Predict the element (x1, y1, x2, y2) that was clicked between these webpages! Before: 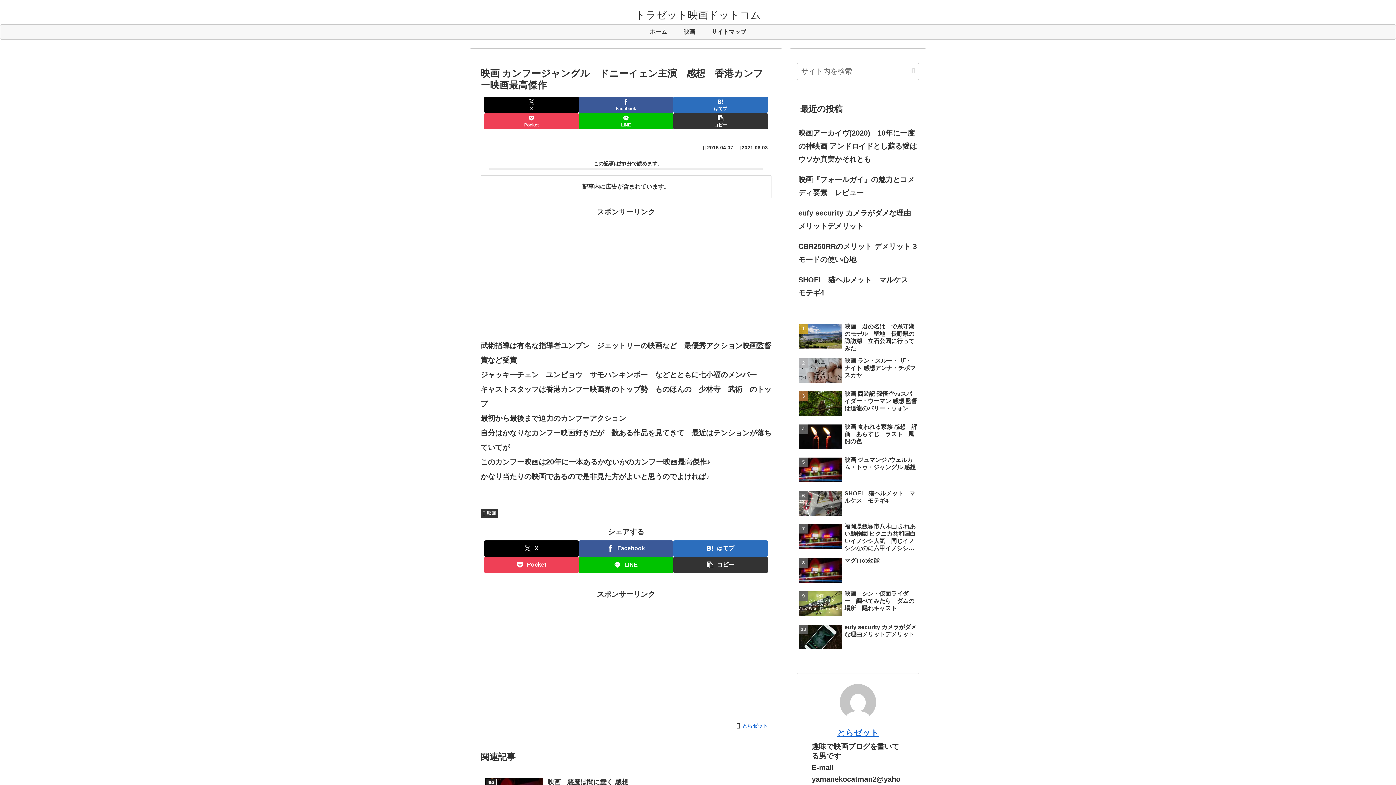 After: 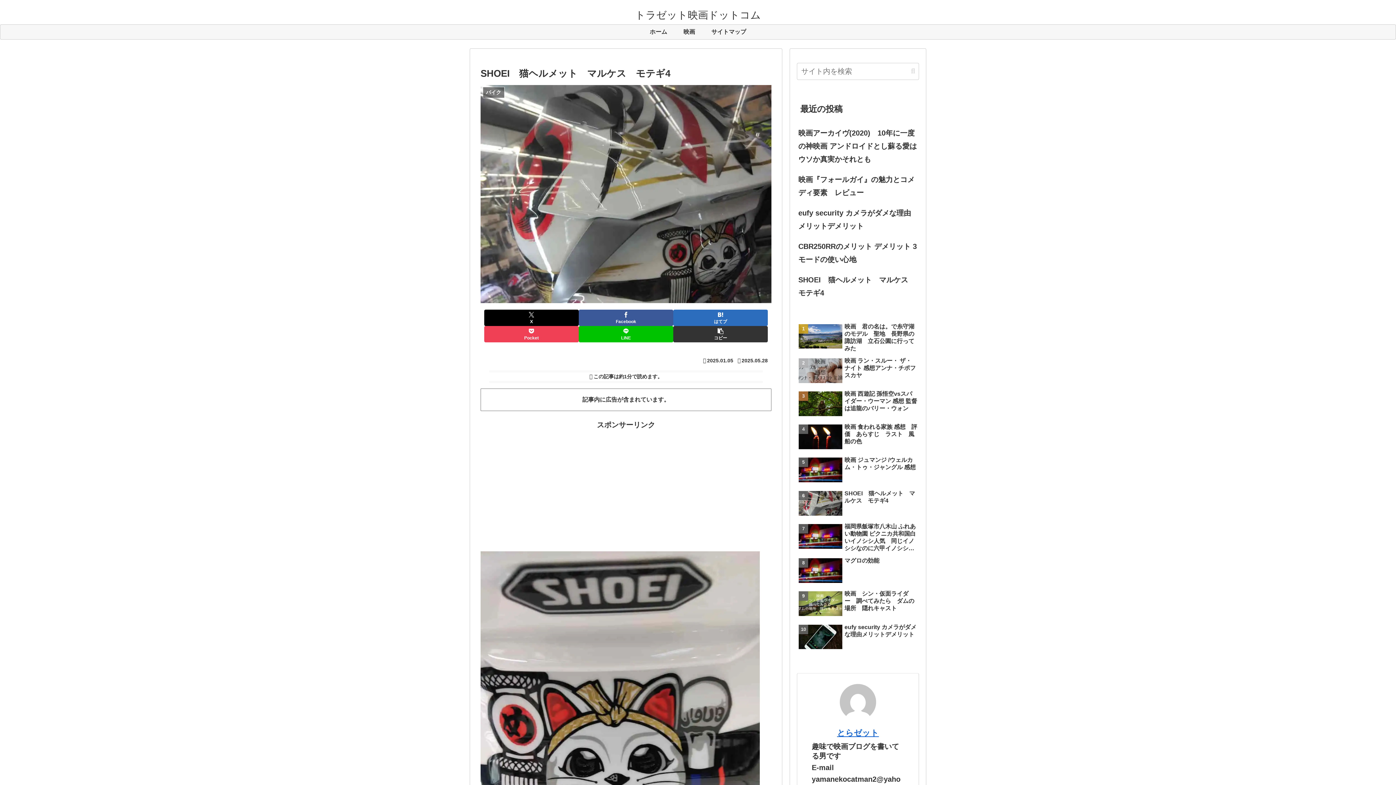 Action: bbox: (797, 488, 919, 520) label: SHOEI　猫ヘルメット　マルケス　モテギ4